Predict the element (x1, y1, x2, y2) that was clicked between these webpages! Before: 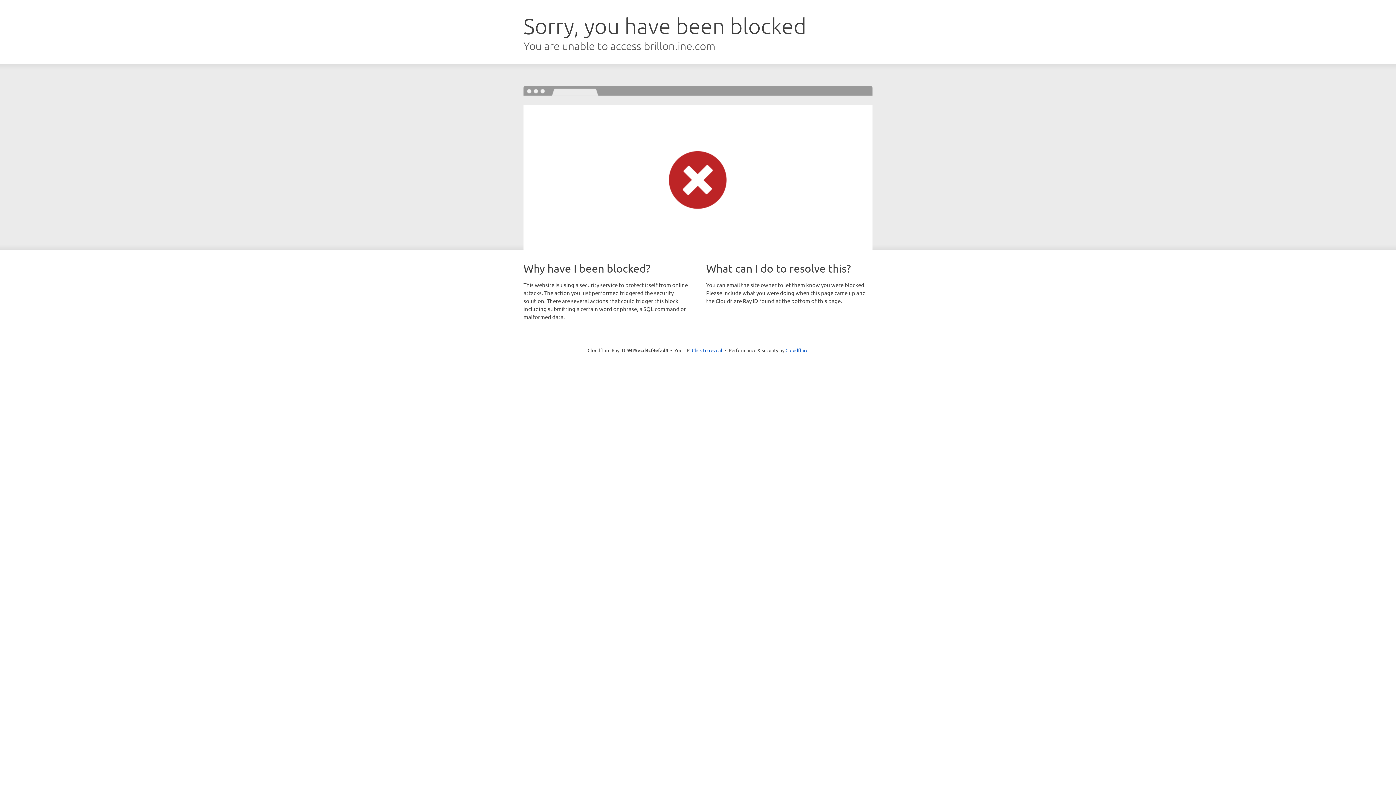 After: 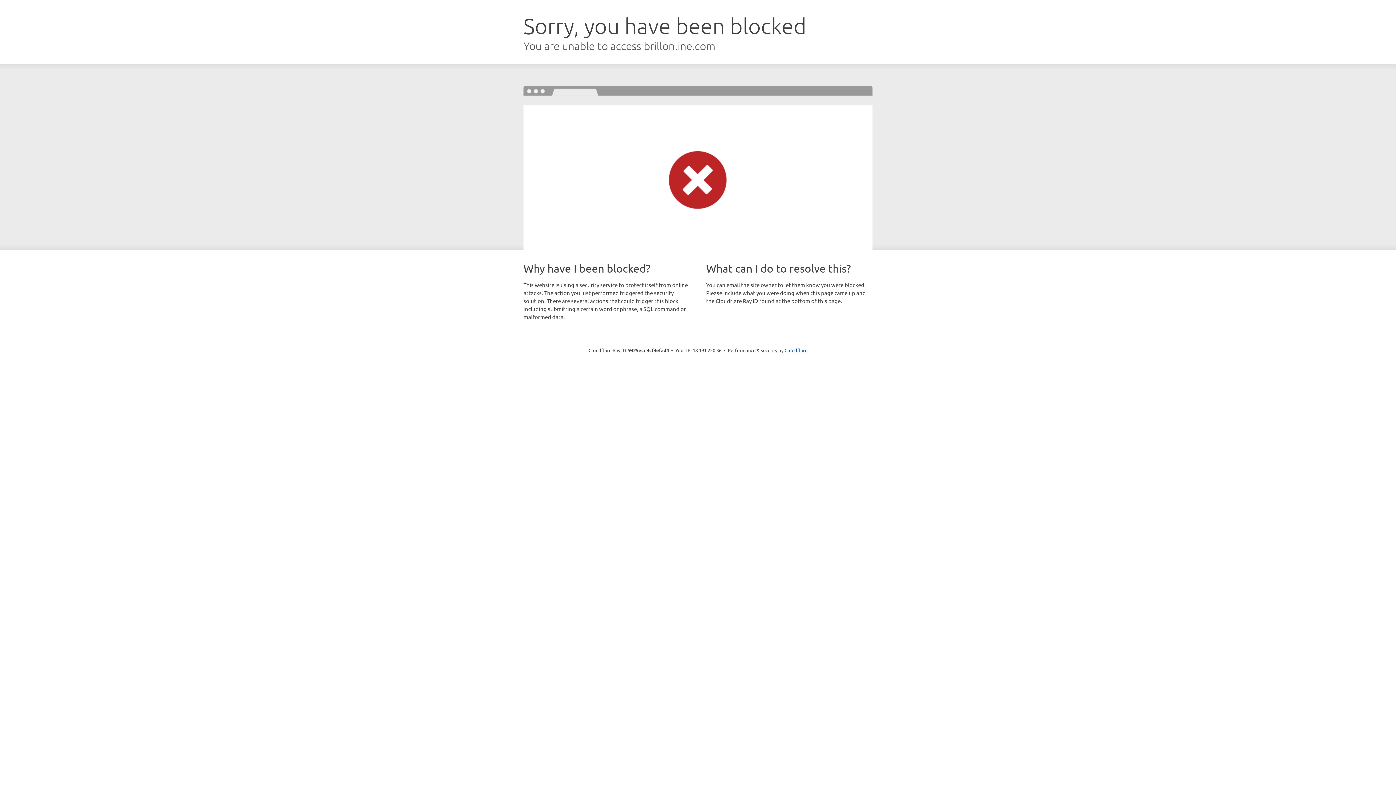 Action: bbox: (692, 346, 722, 353) label: Click to reveal